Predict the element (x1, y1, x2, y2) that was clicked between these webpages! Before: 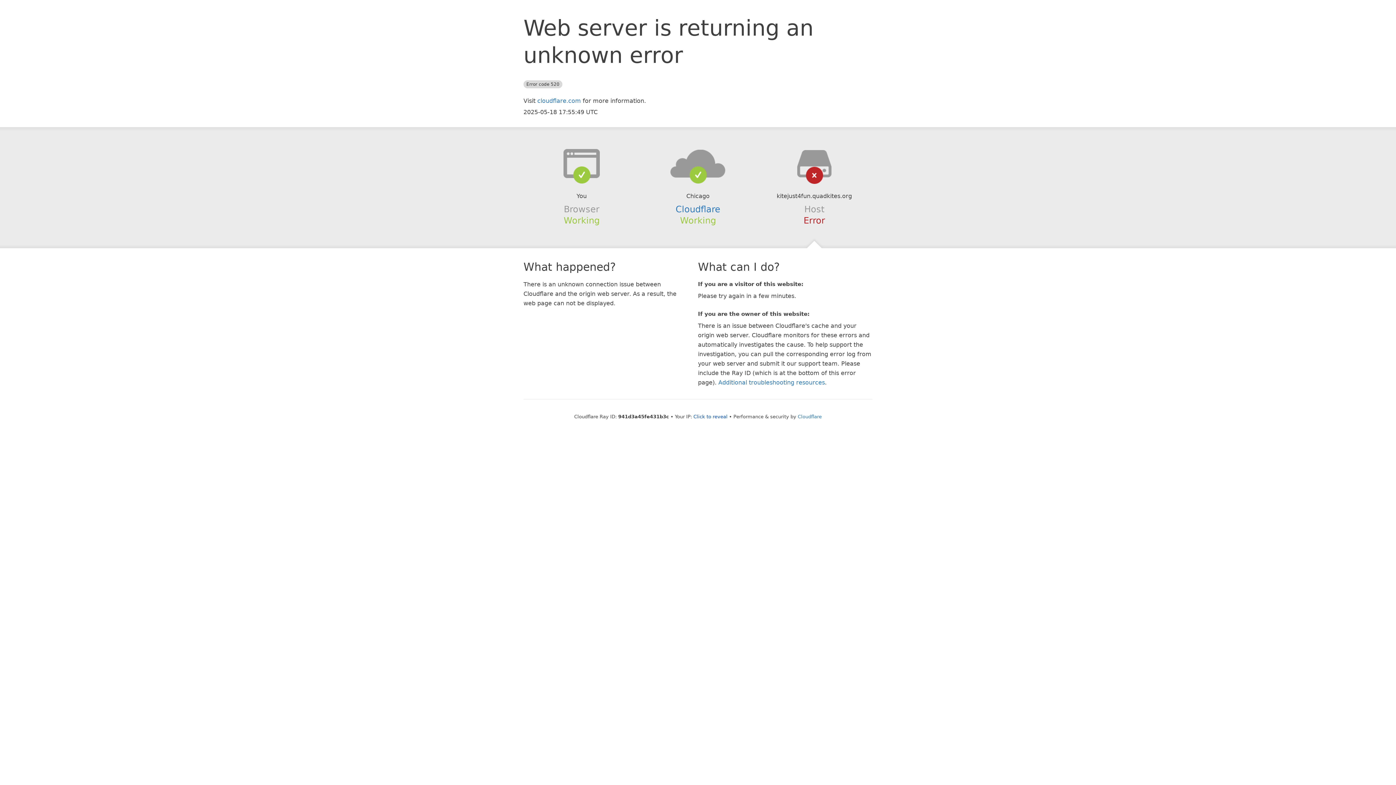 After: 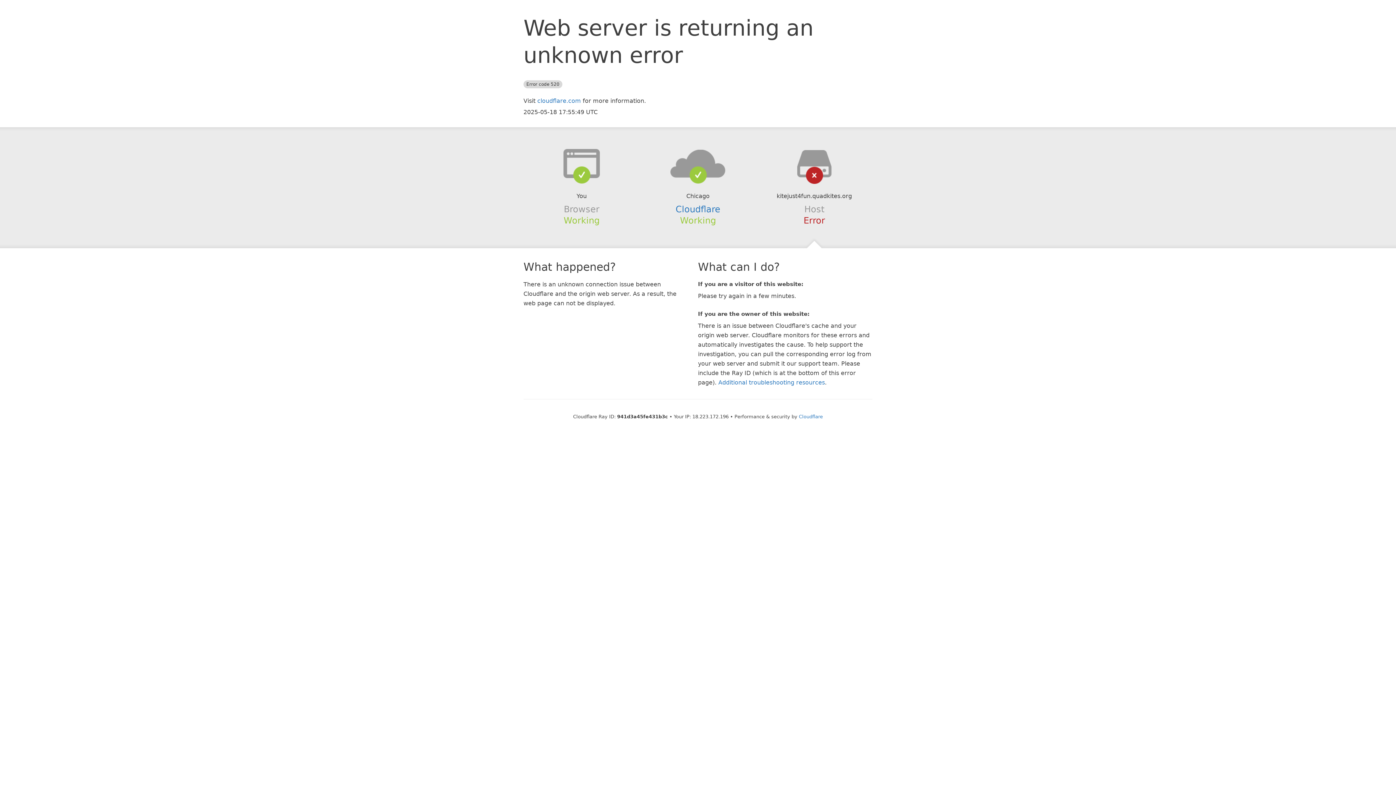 Action: bbox: (693, 414, 727, 419) label: Click to reveal